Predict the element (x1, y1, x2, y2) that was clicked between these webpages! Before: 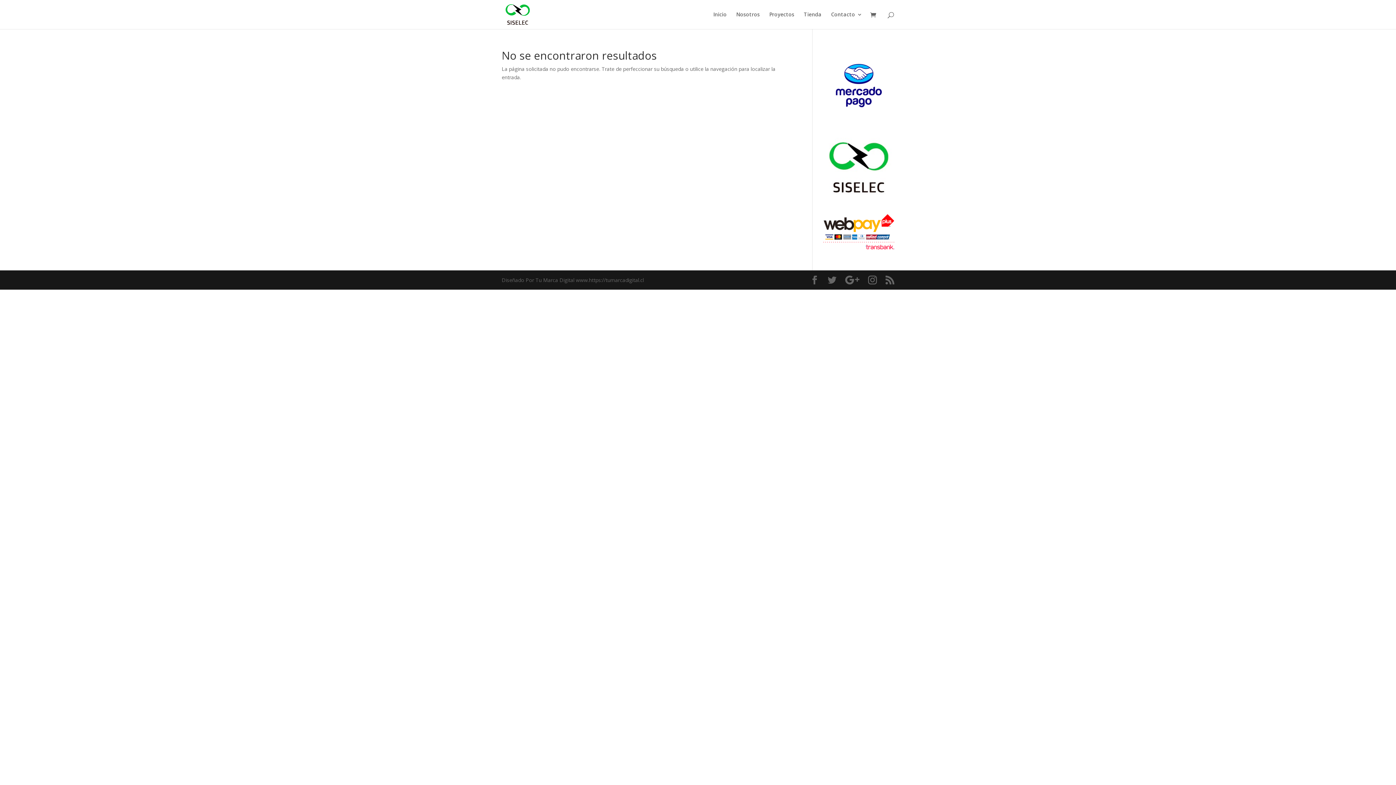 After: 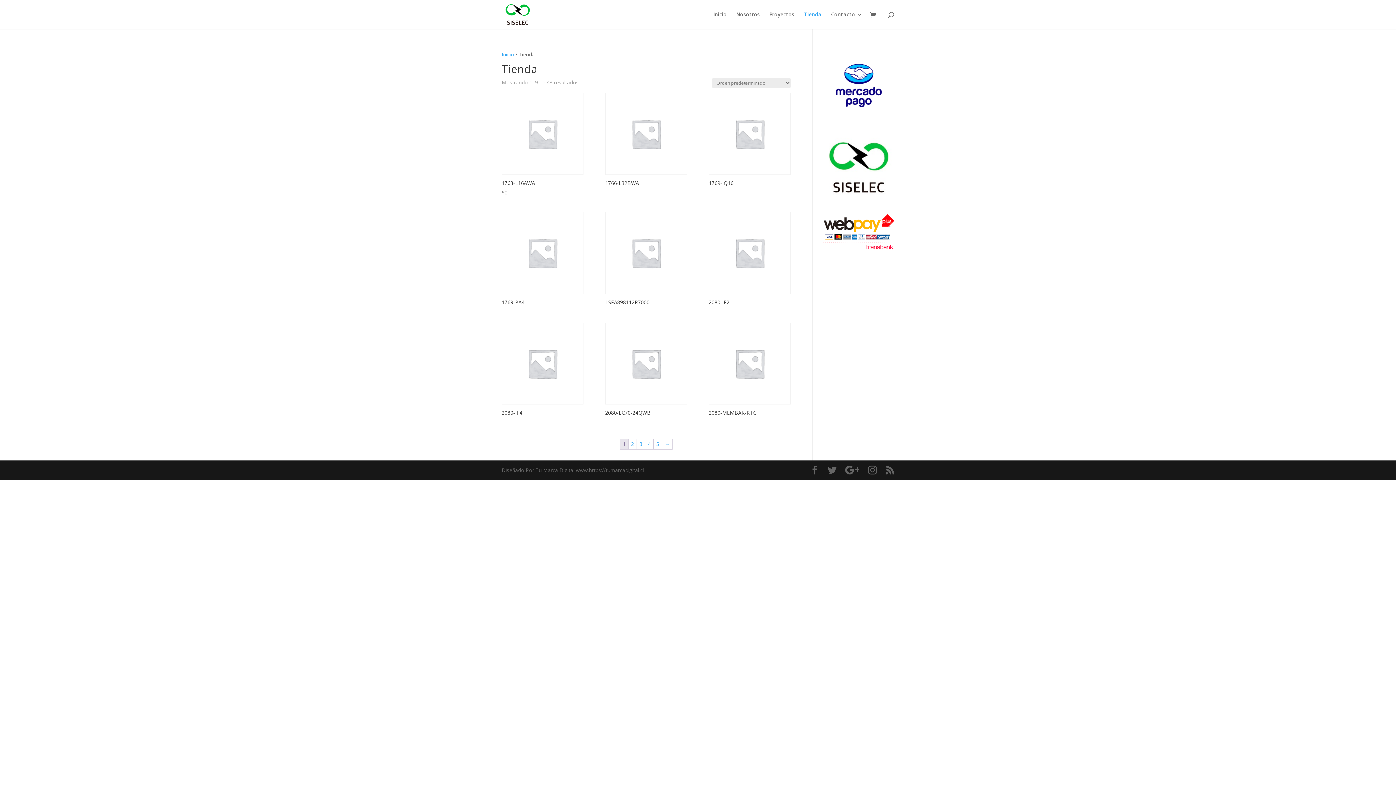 Action: bbox: (804, 12, 821, 29) label: Tienda